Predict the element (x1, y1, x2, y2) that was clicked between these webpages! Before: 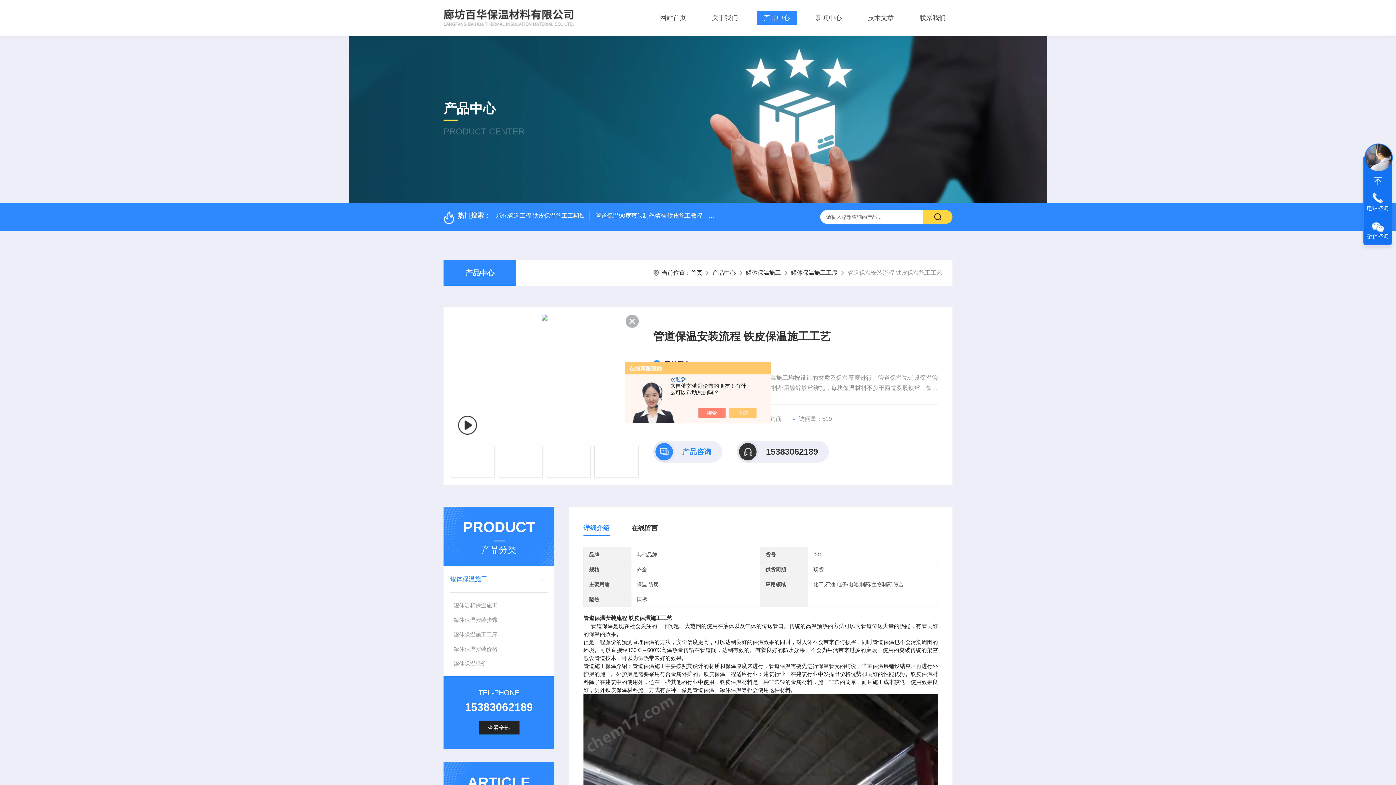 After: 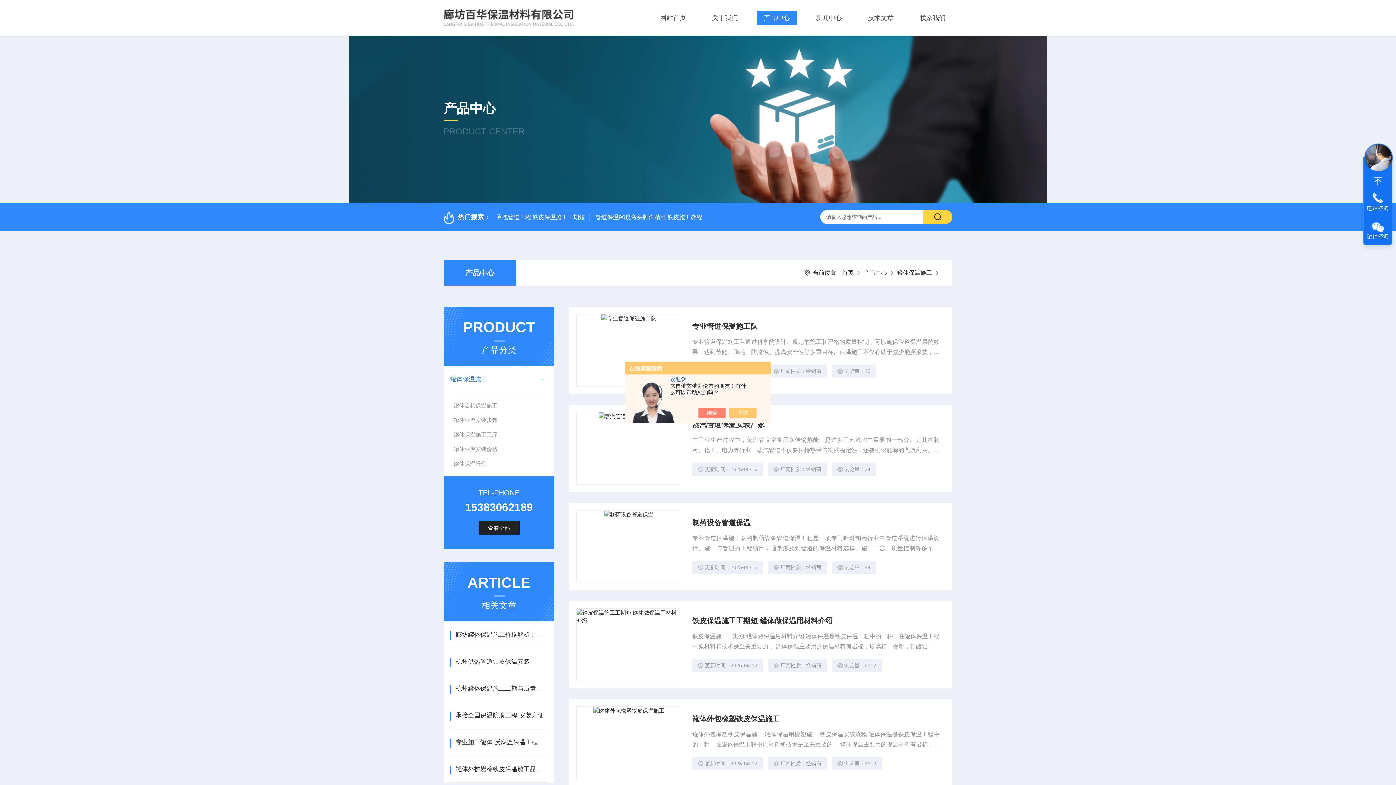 Action: bbox: (746, 269, 781, 276) label: 罐体保温施工